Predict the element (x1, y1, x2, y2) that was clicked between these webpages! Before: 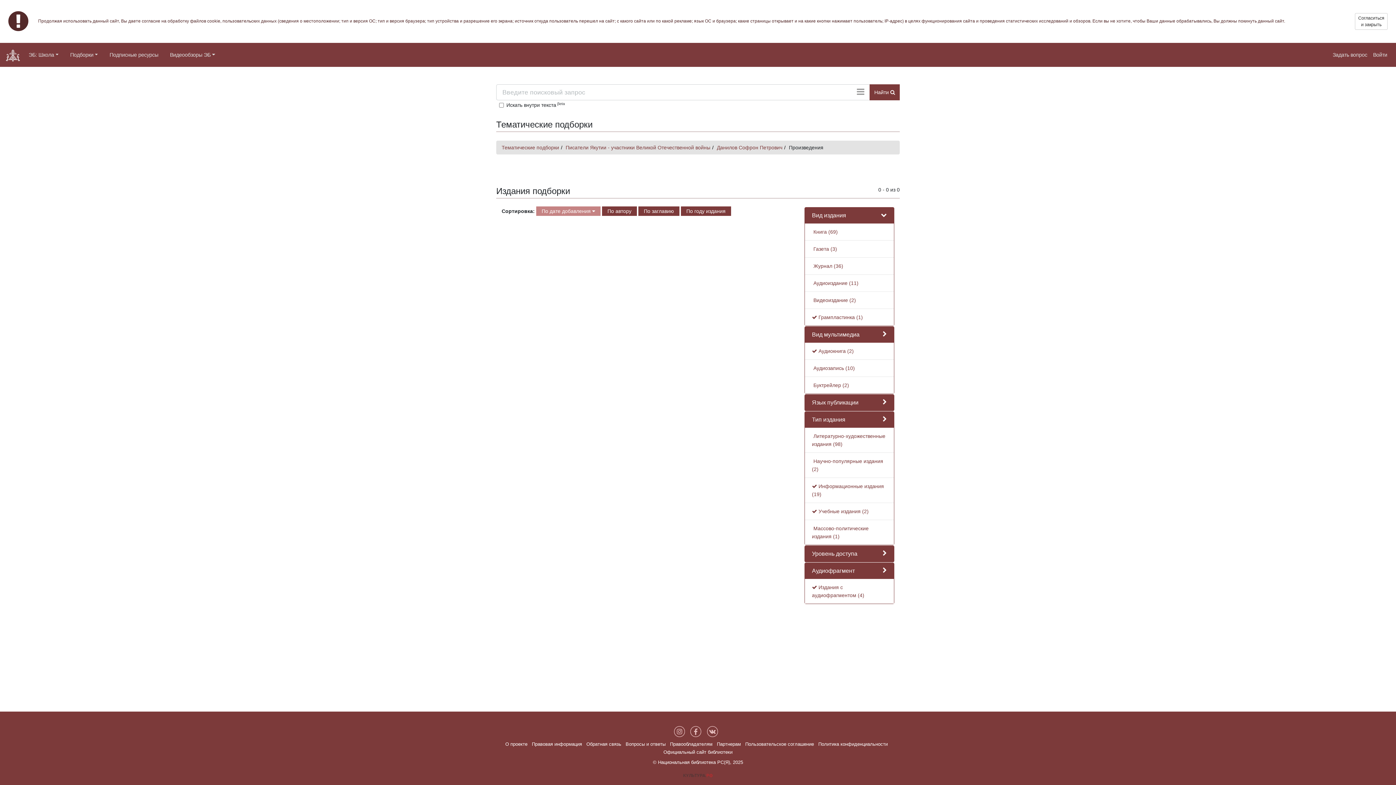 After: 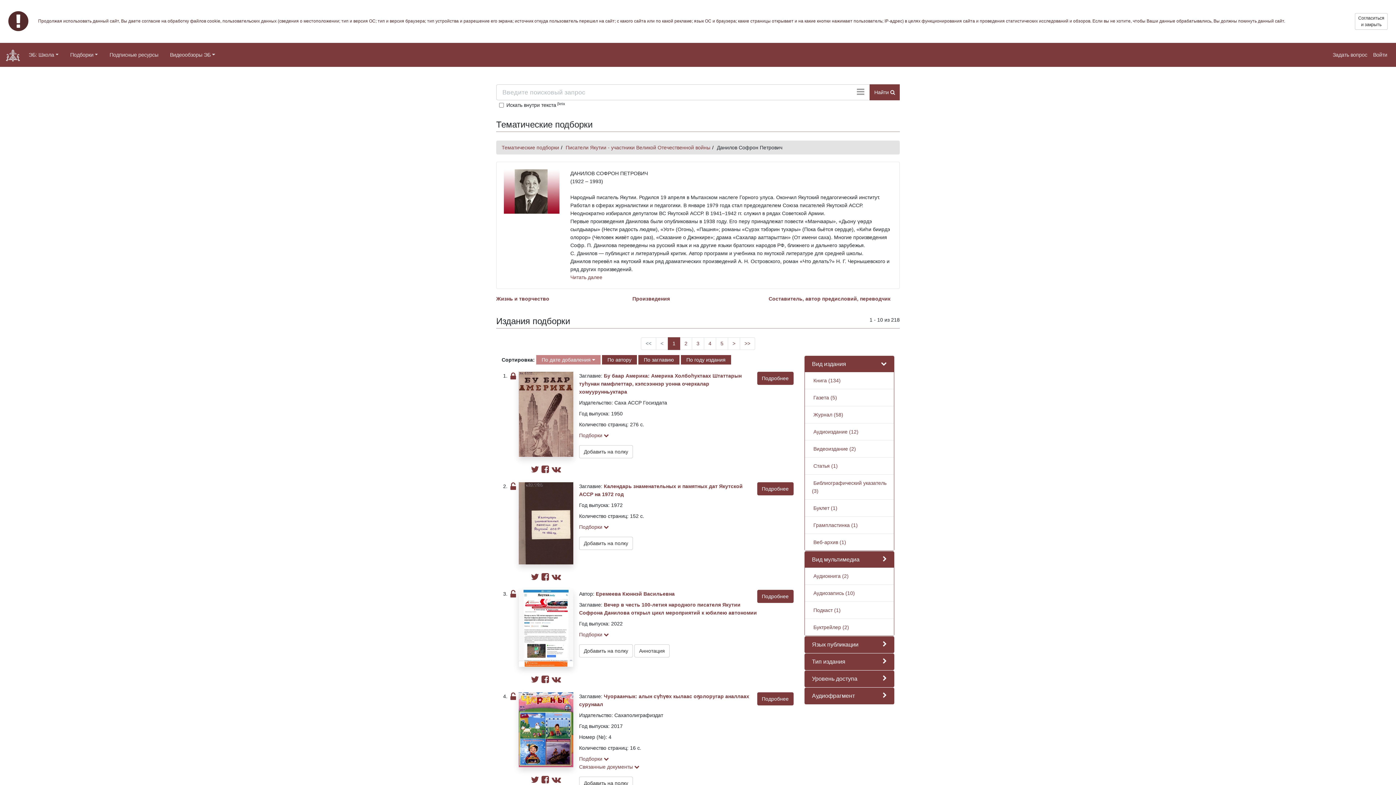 Action: bbox: (717, 144, 782, 150) label: Данилов Софрон Петрович